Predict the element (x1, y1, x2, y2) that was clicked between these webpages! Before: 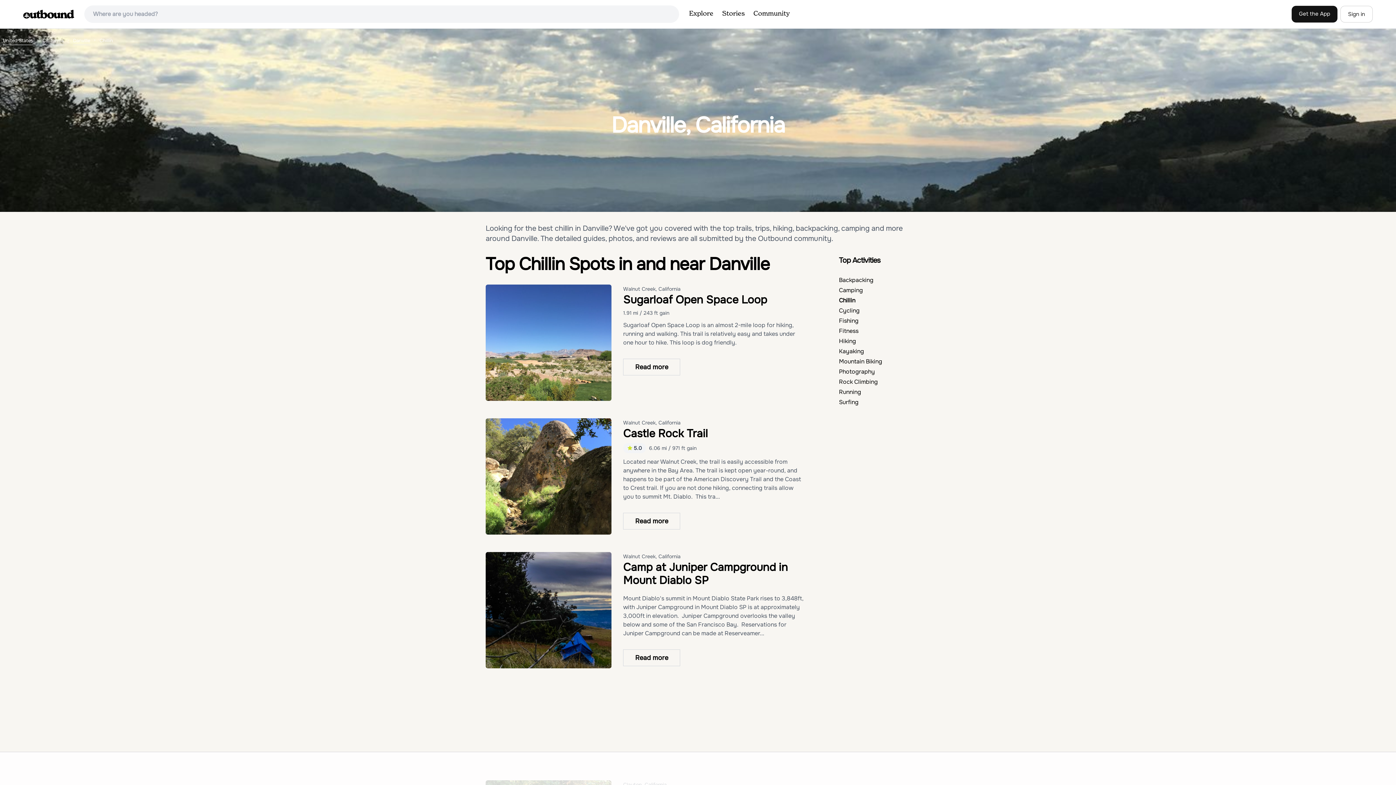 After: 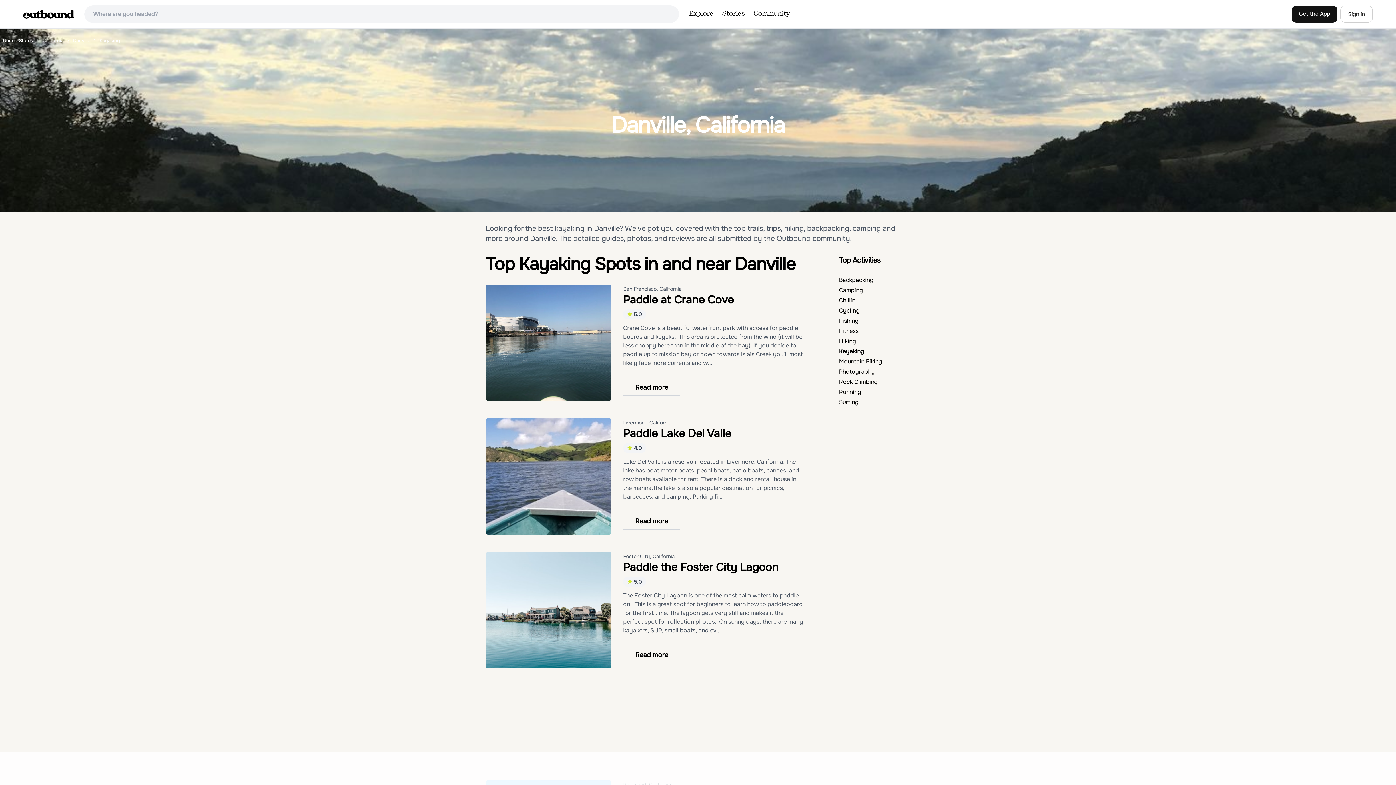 Action: bbox: (839, 347, 864, 355) label: Kayaking